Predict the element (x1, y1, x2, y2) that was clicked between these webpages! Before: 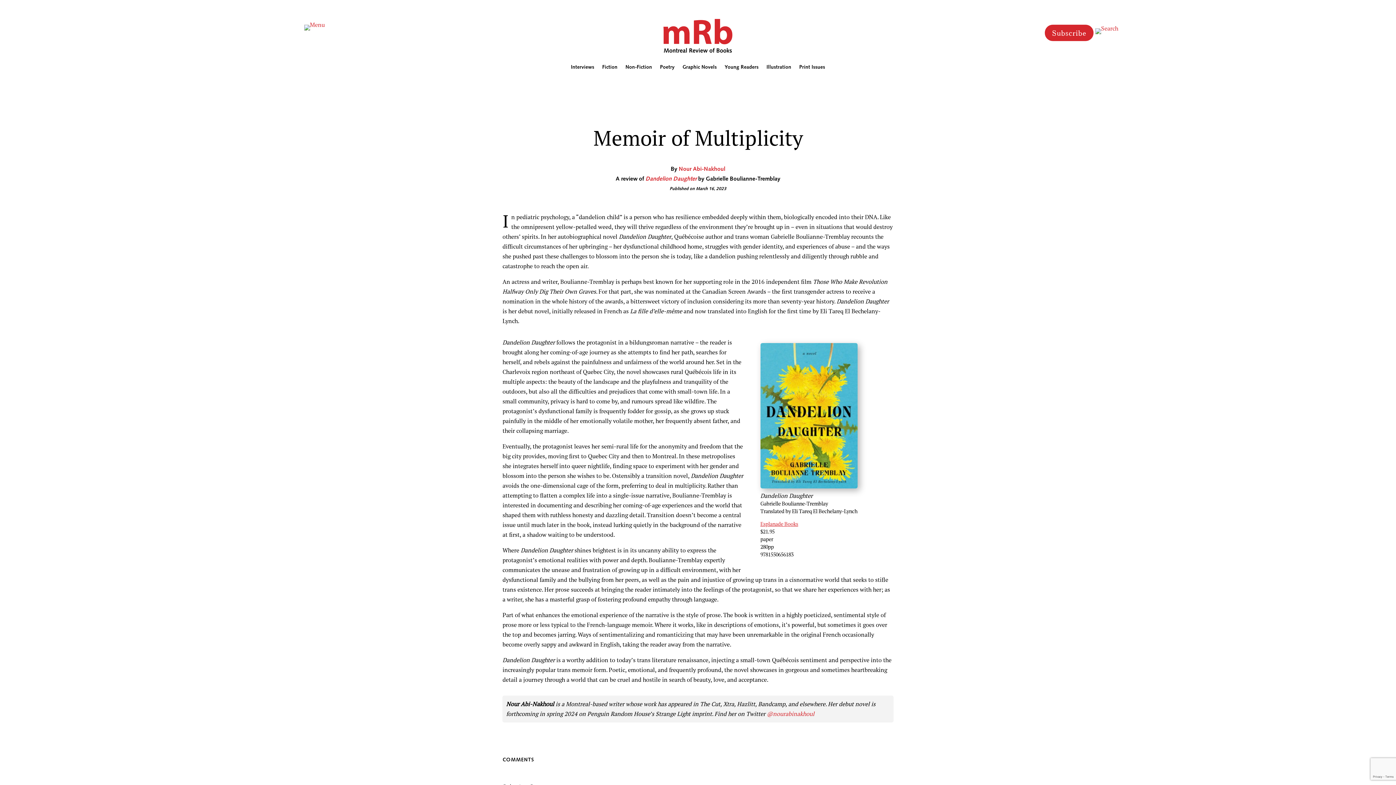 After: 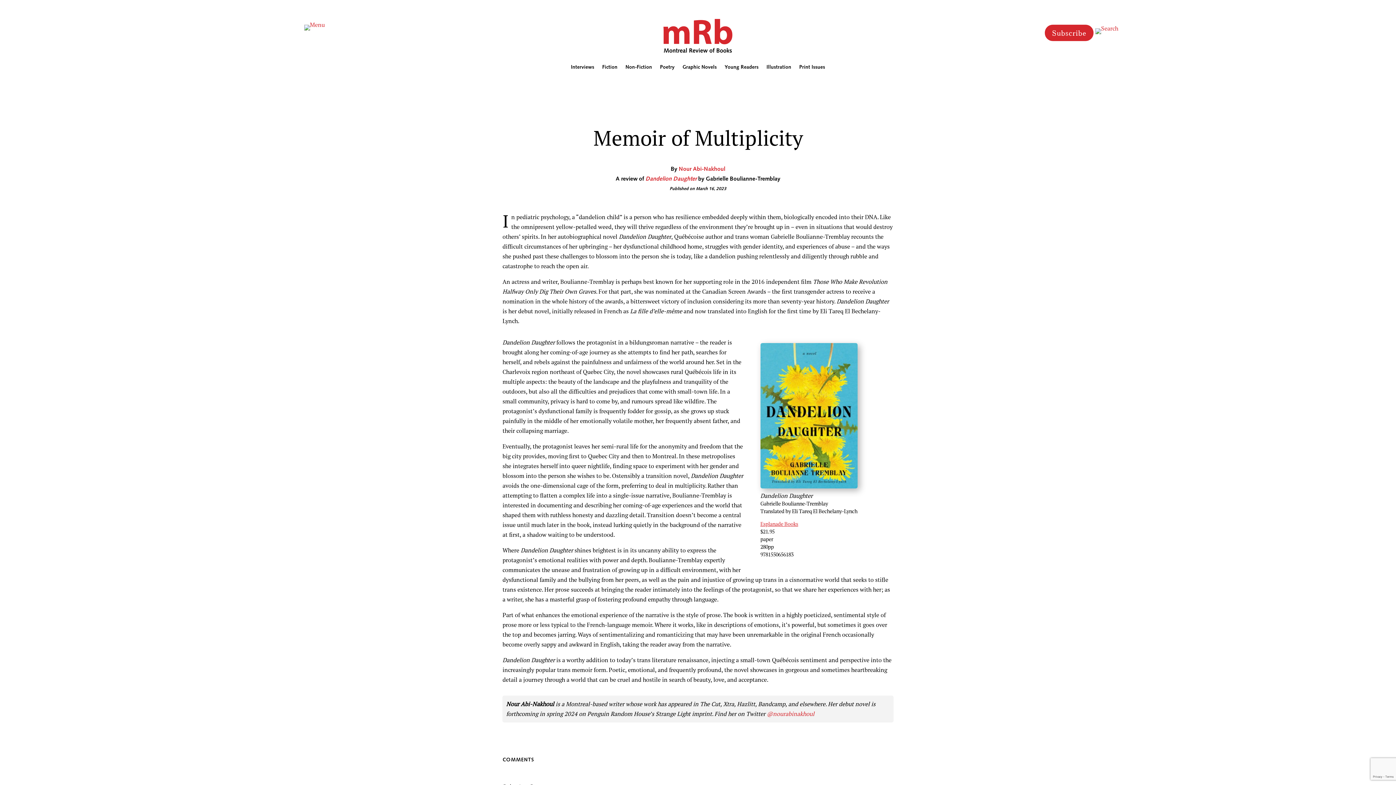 Action: bbox: (767, 710, 814, 718) label: @nourabinakhoul